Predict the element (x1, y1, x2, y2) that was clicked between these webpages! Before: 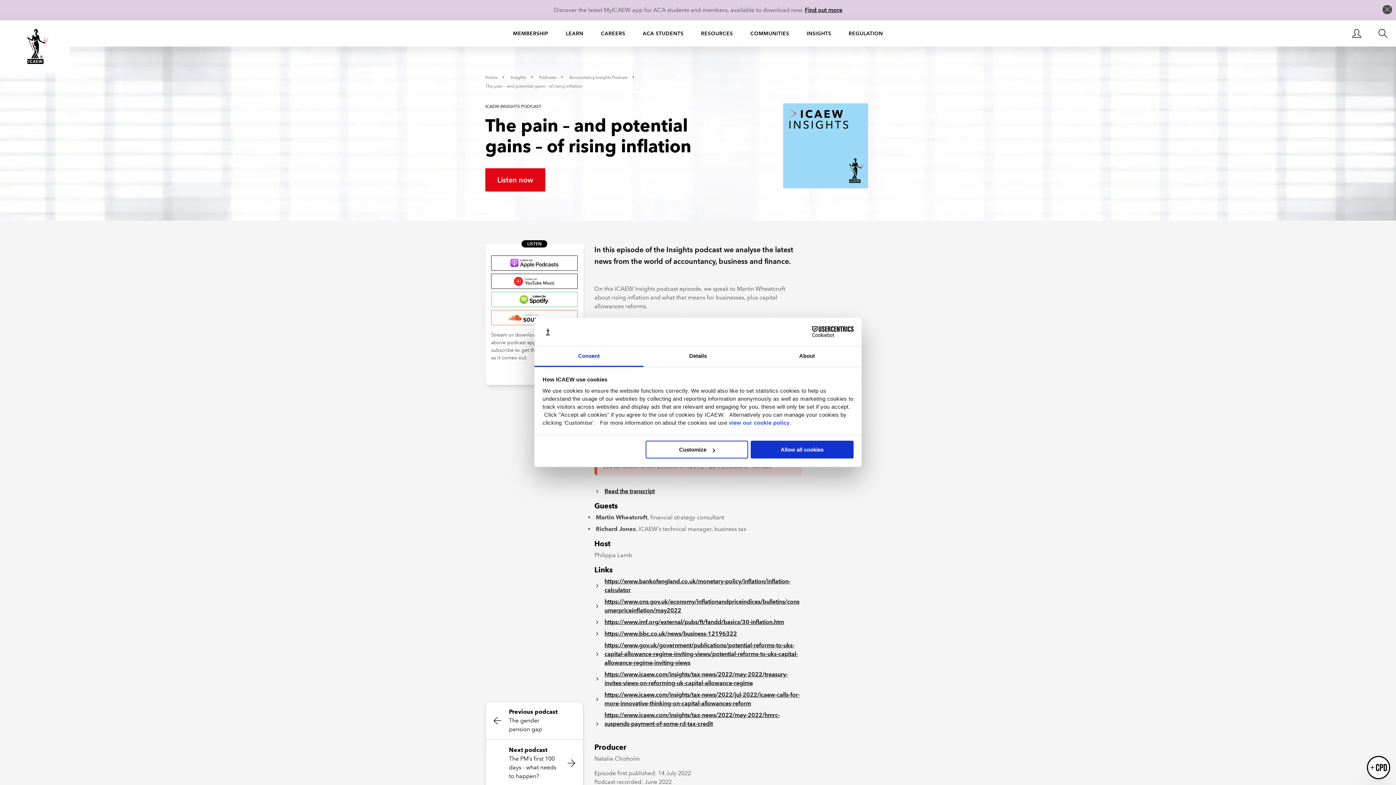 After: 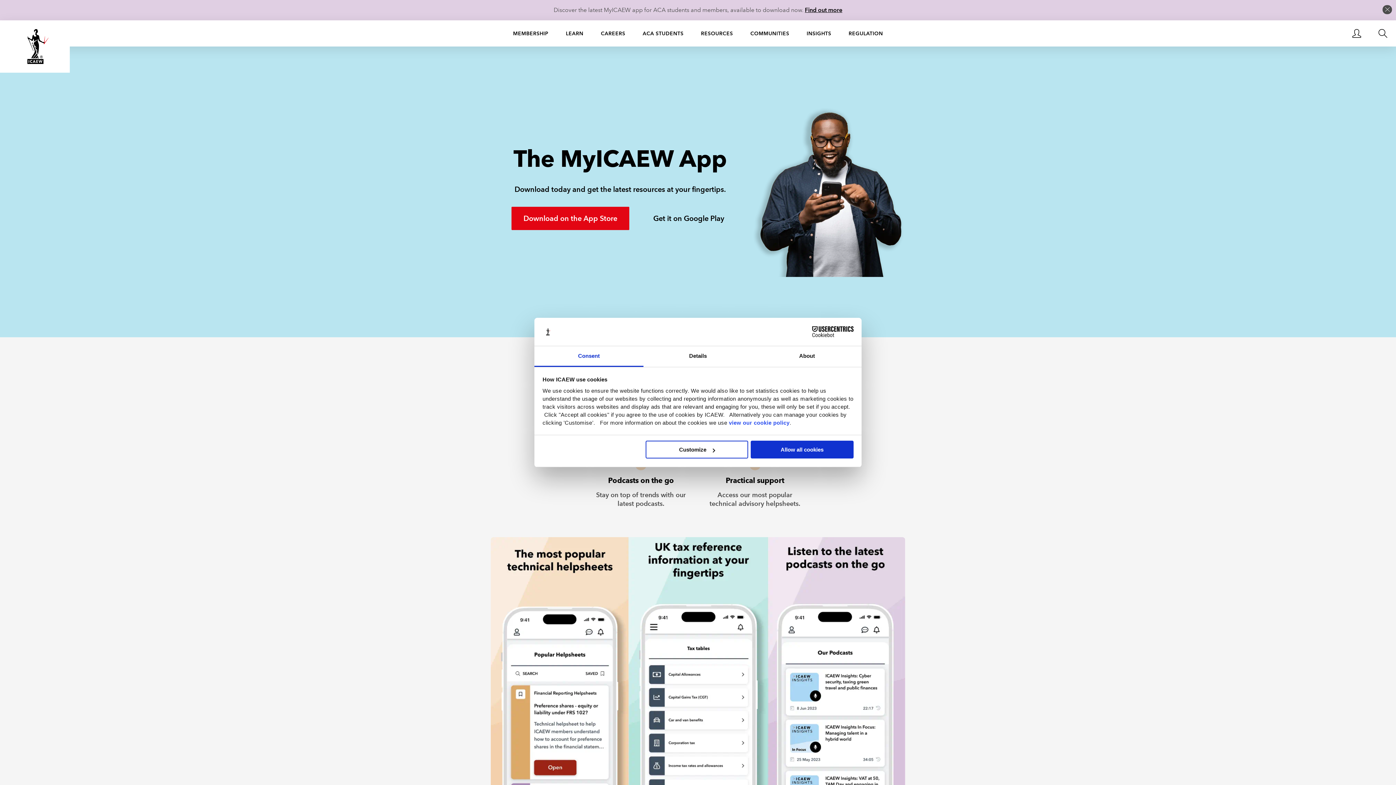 Action: bbox: (805, 6, 842, 13) label: Find out more